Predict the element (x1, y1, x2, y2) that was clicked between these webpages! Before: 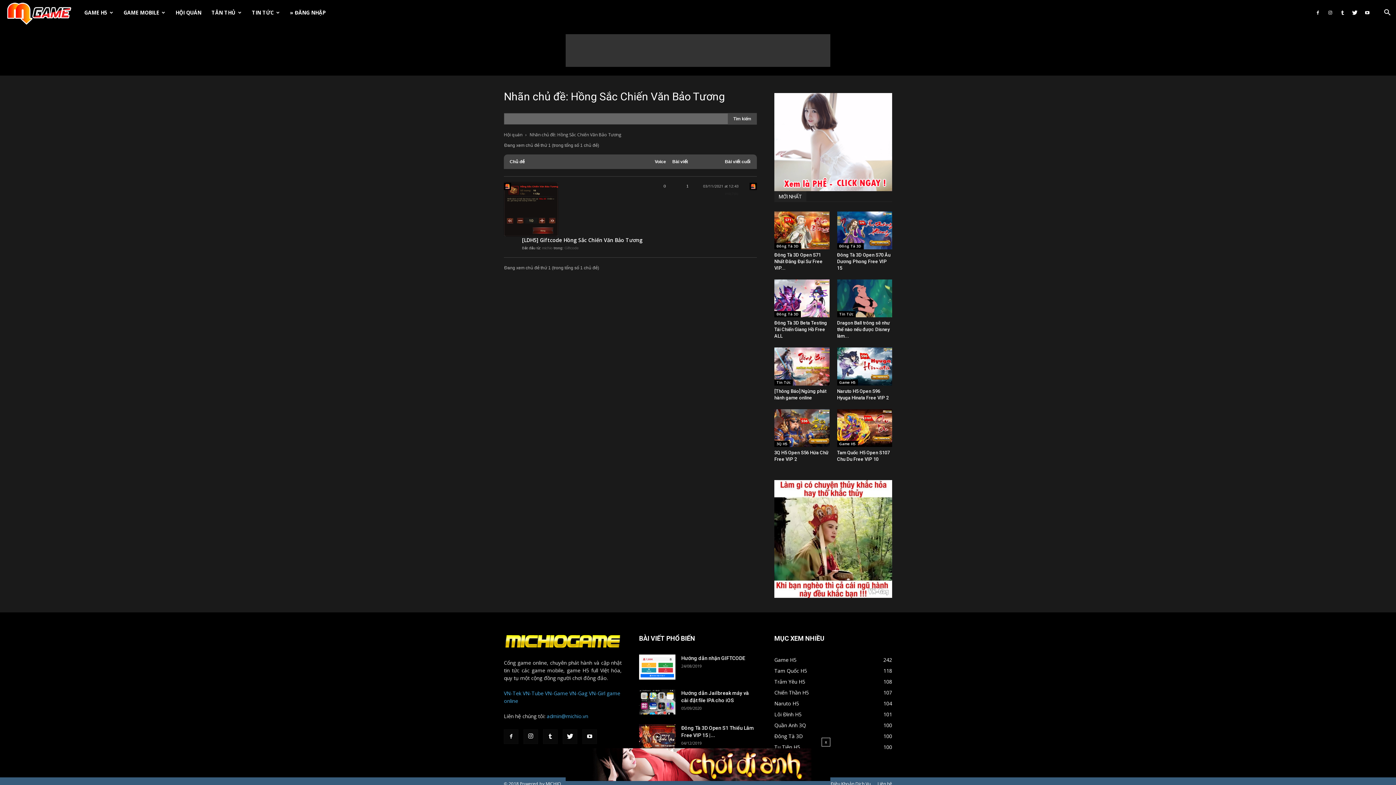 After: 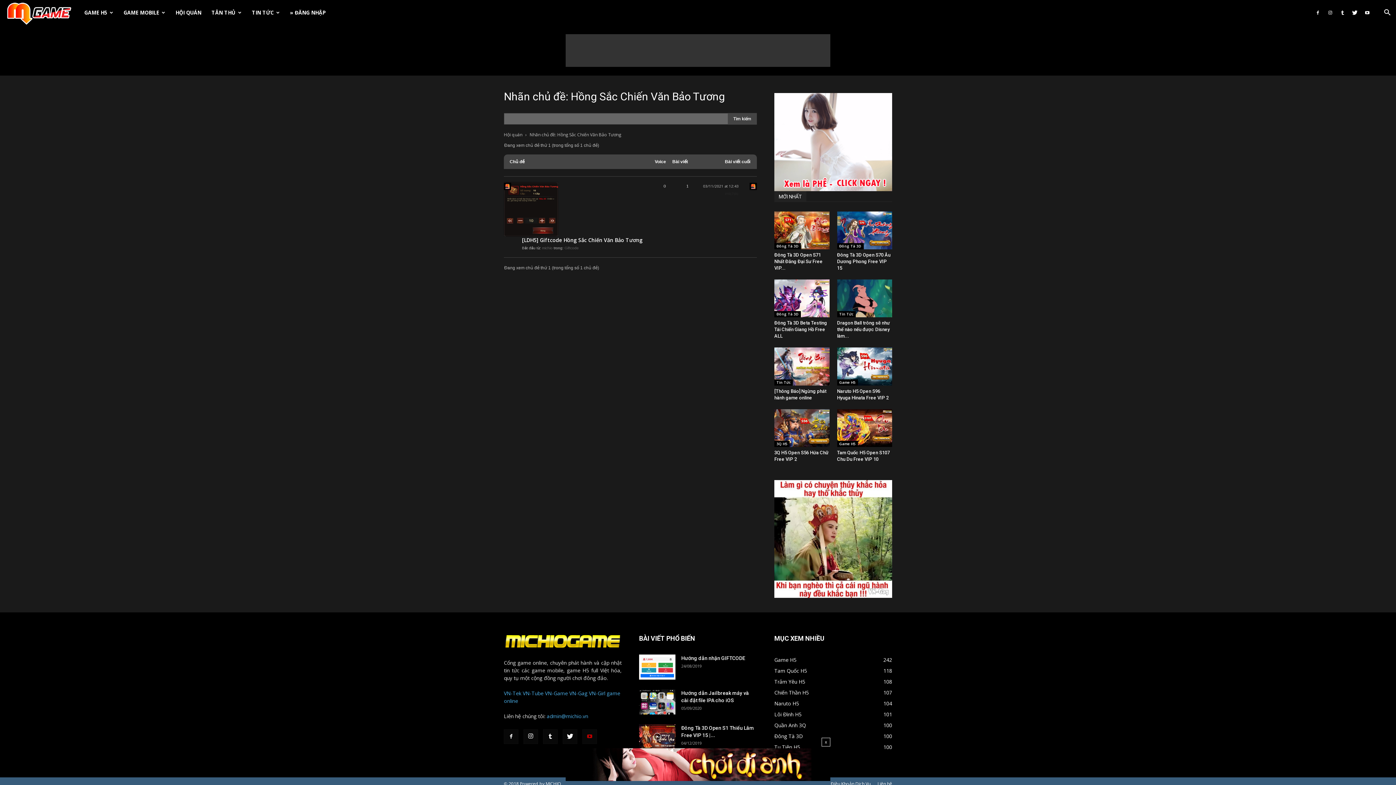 Action: bbox: (582, 729, 597, 744)